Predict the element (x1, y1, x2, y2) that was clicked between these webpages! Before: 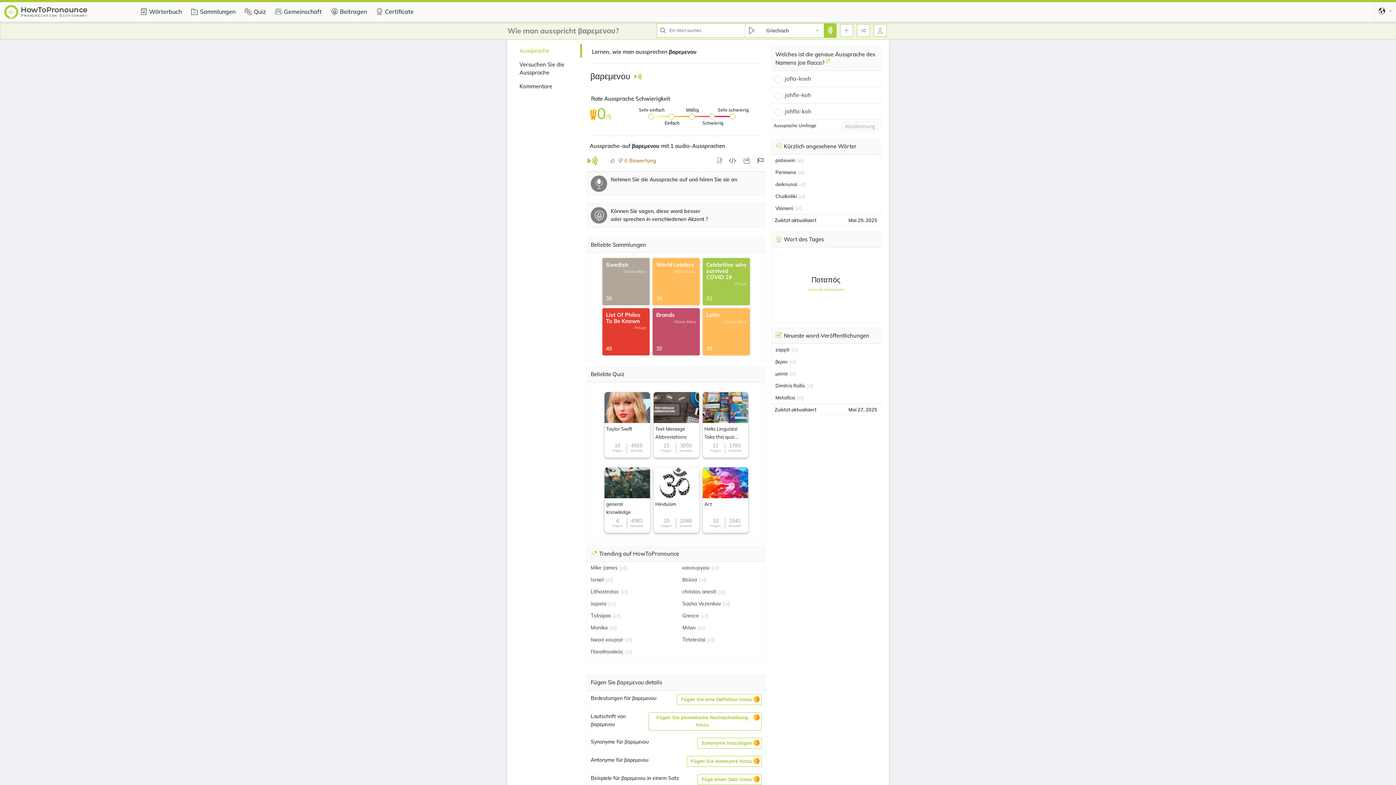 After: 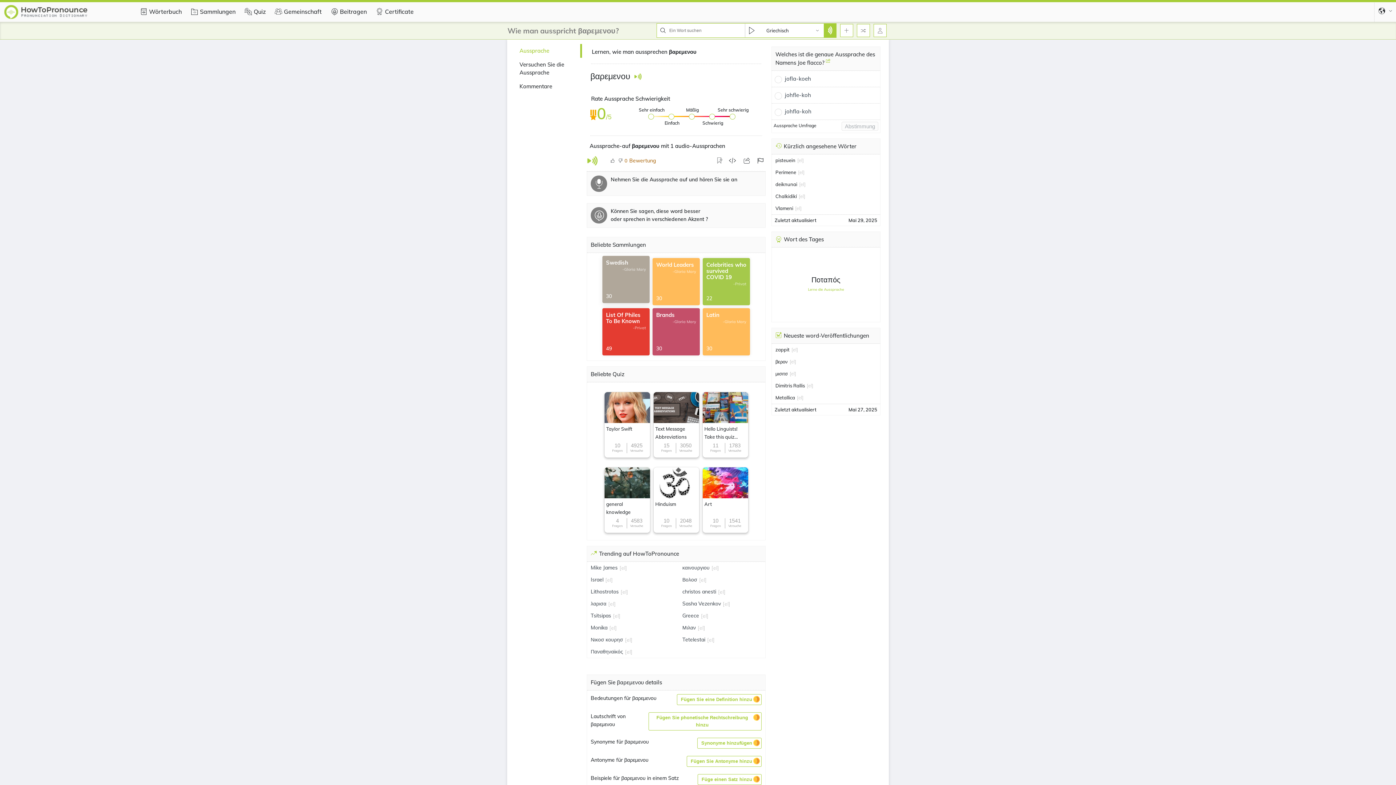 Action: bbox: (602, 258, 649, 305) label: Swedish
-Gloria Mary
30